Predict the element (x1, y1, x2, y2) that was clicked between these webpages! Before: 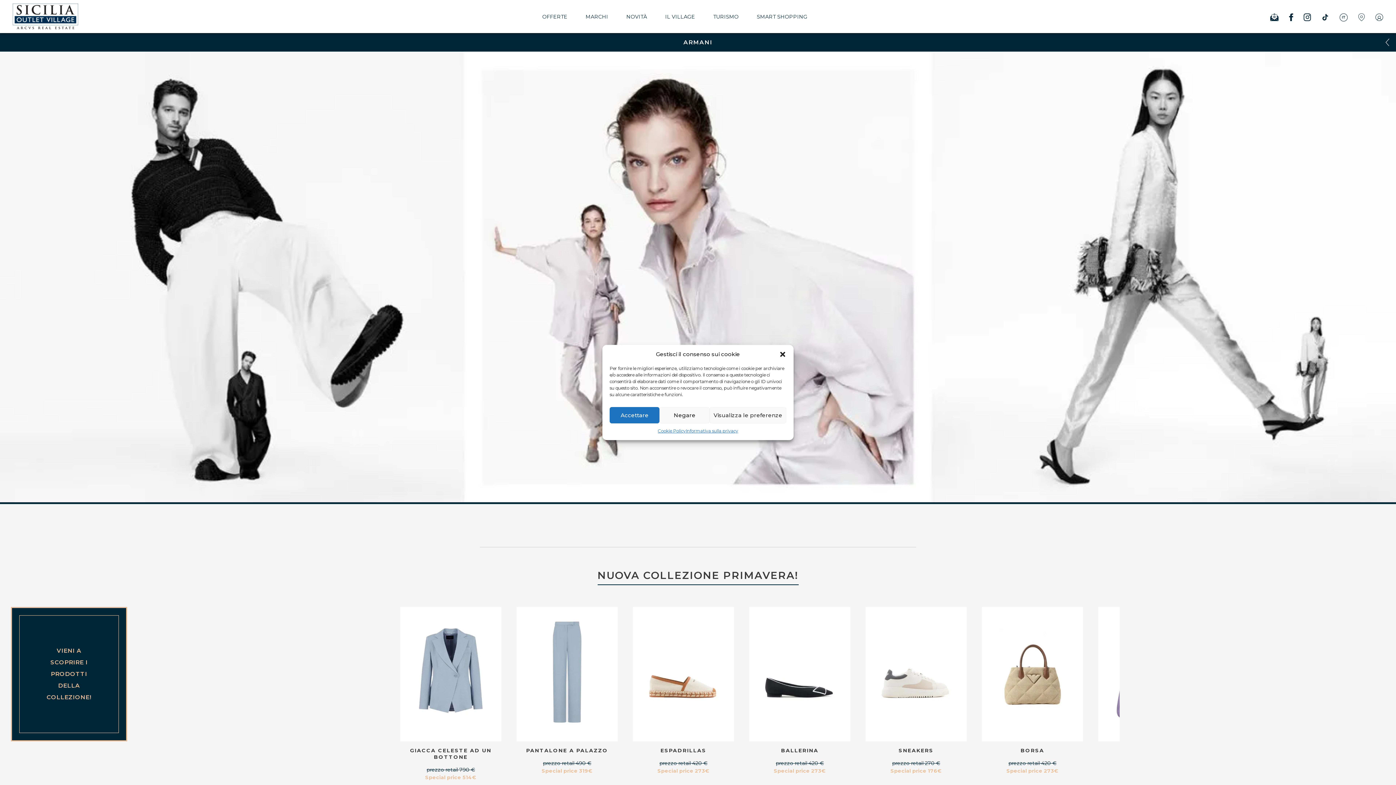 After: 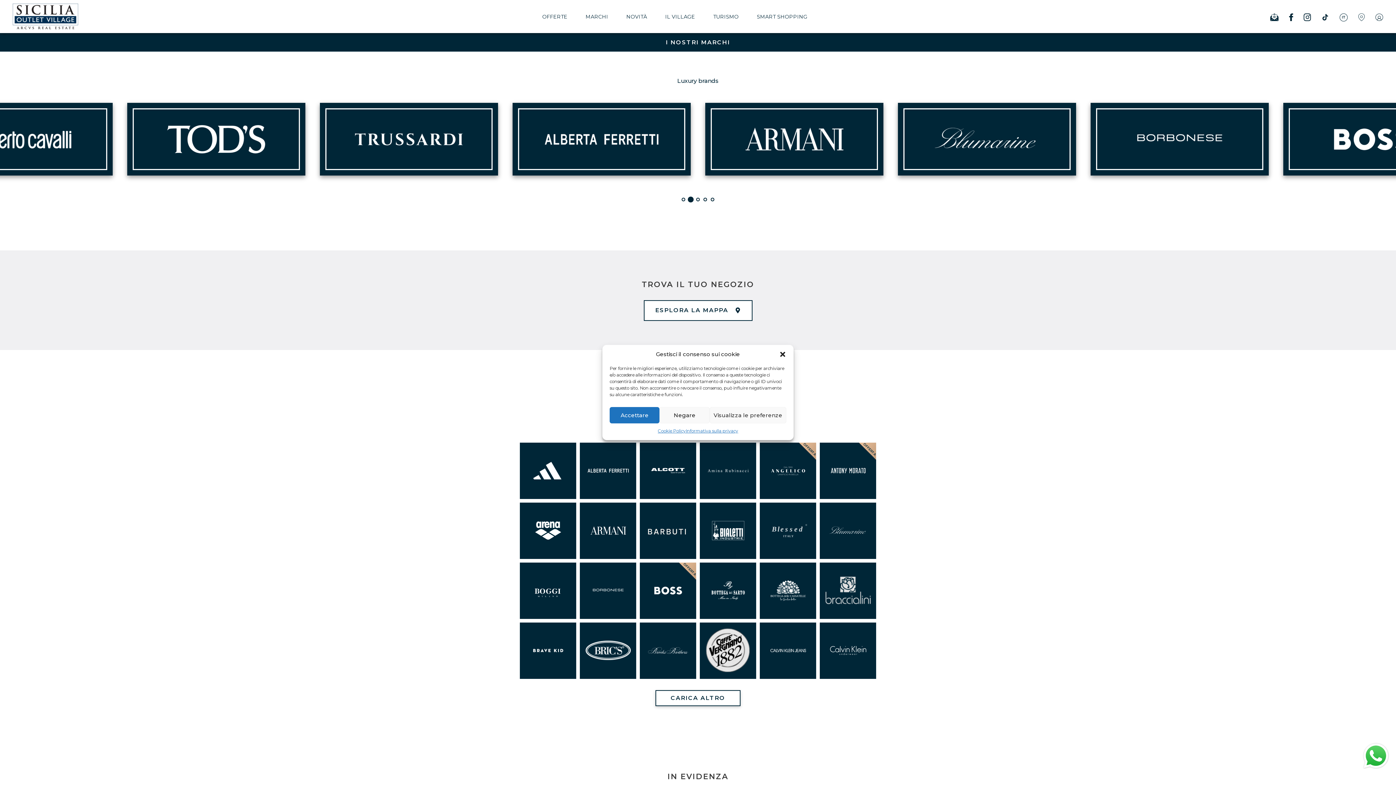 Action: label: MARCHI bbox: (576, 6, 617, 26)